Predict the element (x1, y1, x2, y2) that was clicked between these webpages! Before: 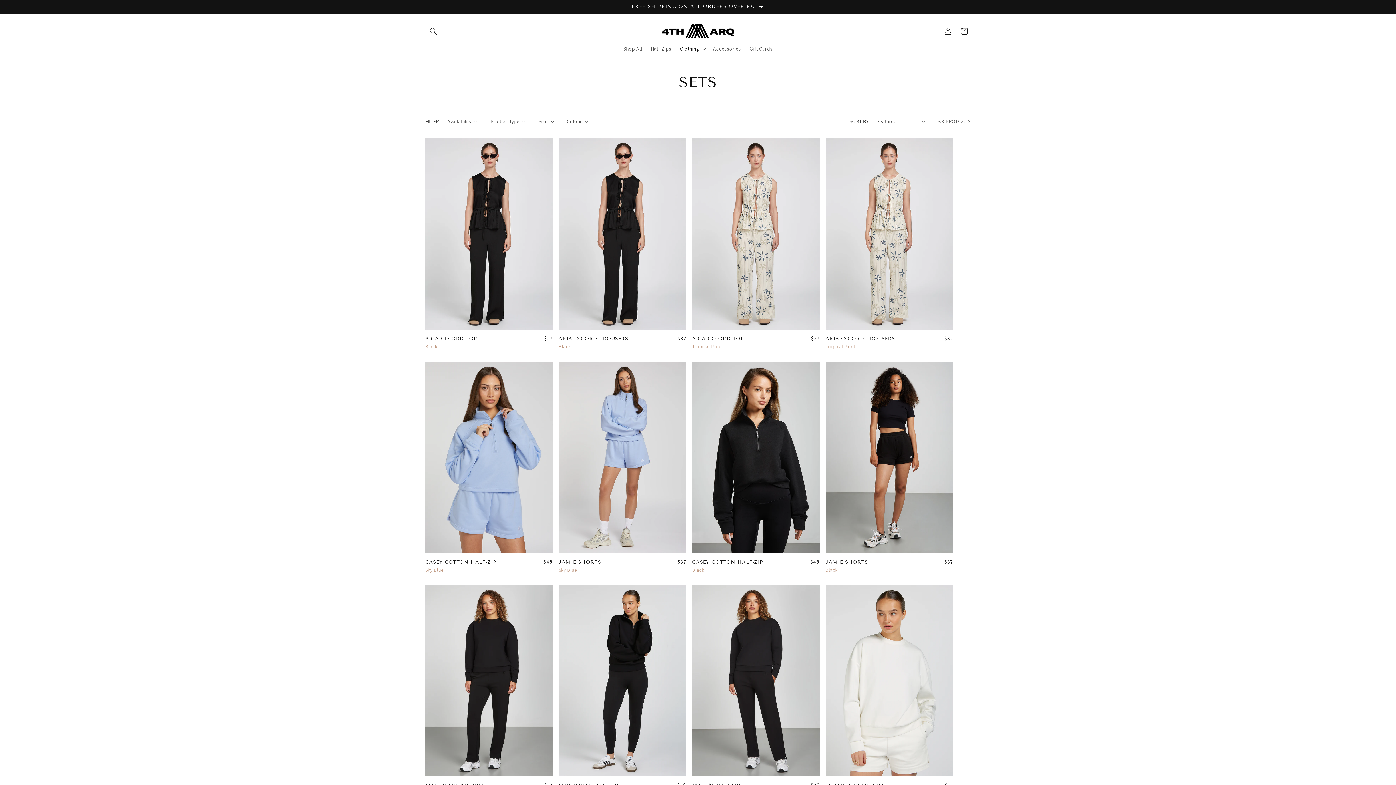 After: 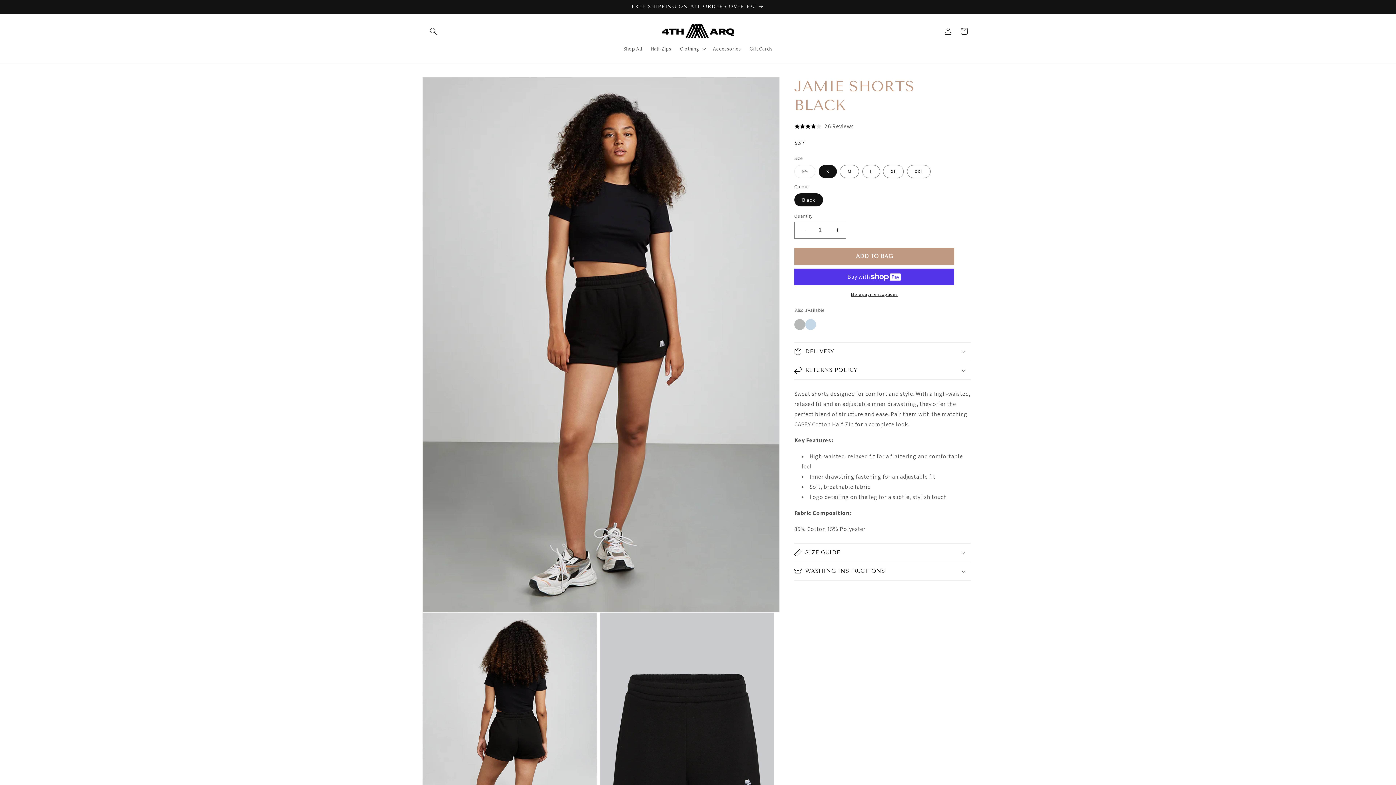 Action: label: JAMIE SHORTS
Black
REGULAR PRICE
$37 bbox: (825, 559, 953, 573)